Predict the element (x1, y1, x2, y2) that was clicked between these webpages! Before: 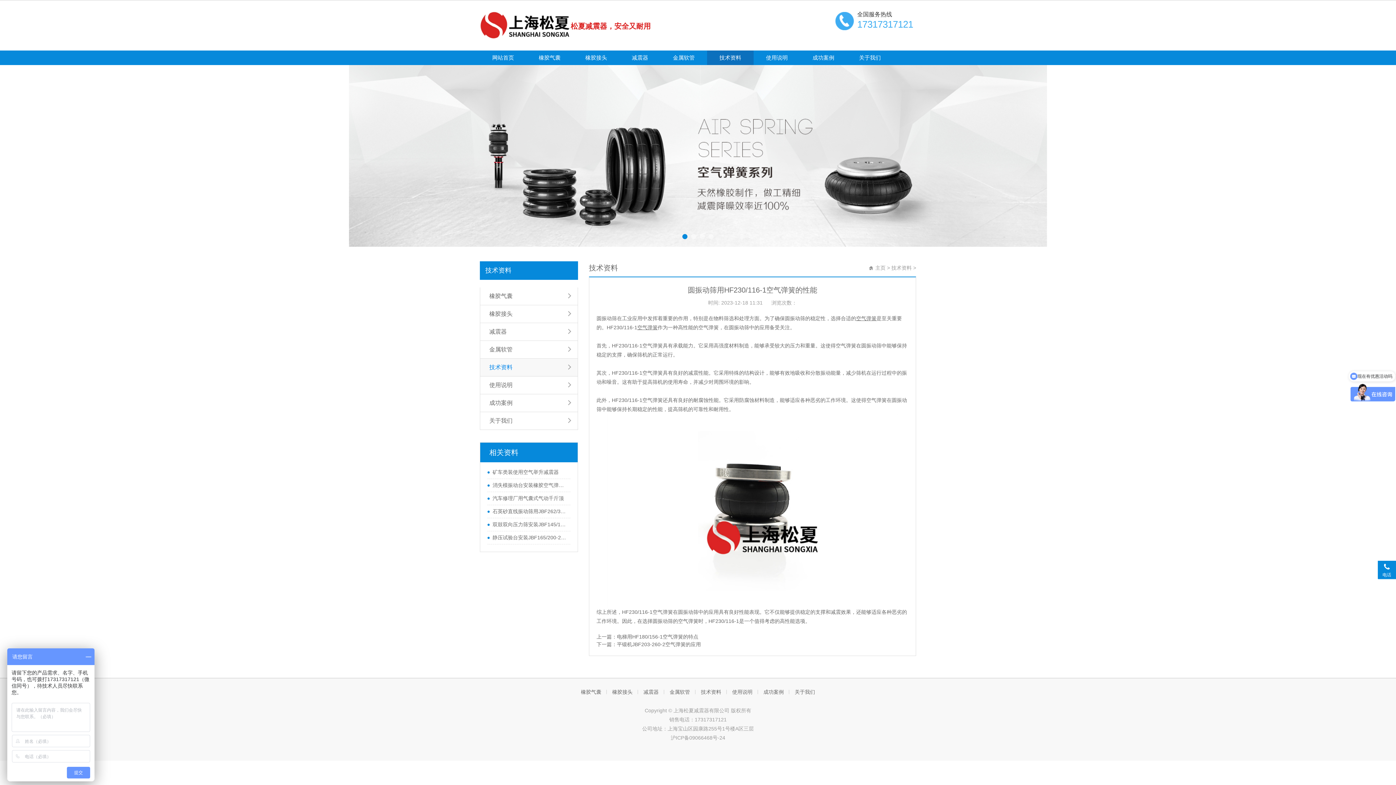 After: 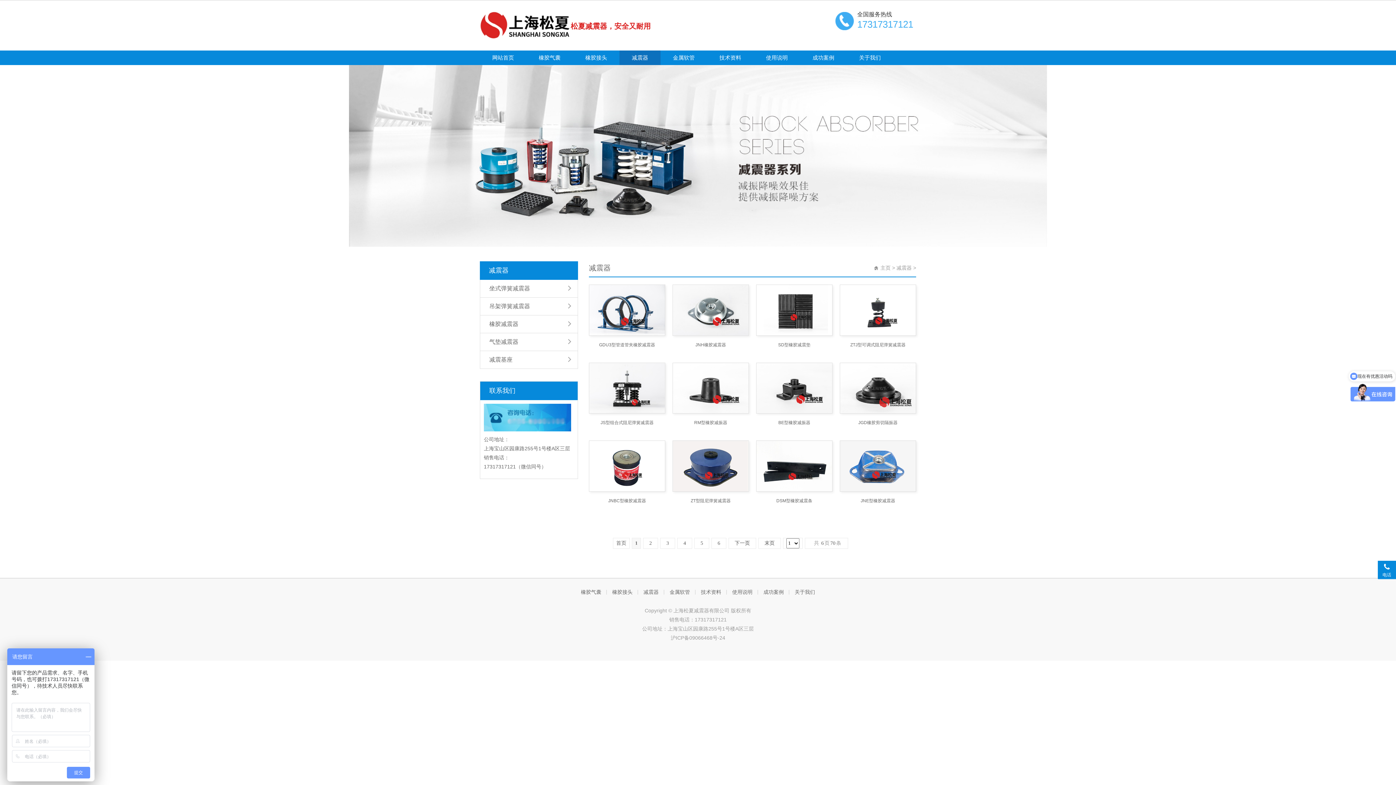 Action: bbox: (619, 50, 660, 65) label: 减震器